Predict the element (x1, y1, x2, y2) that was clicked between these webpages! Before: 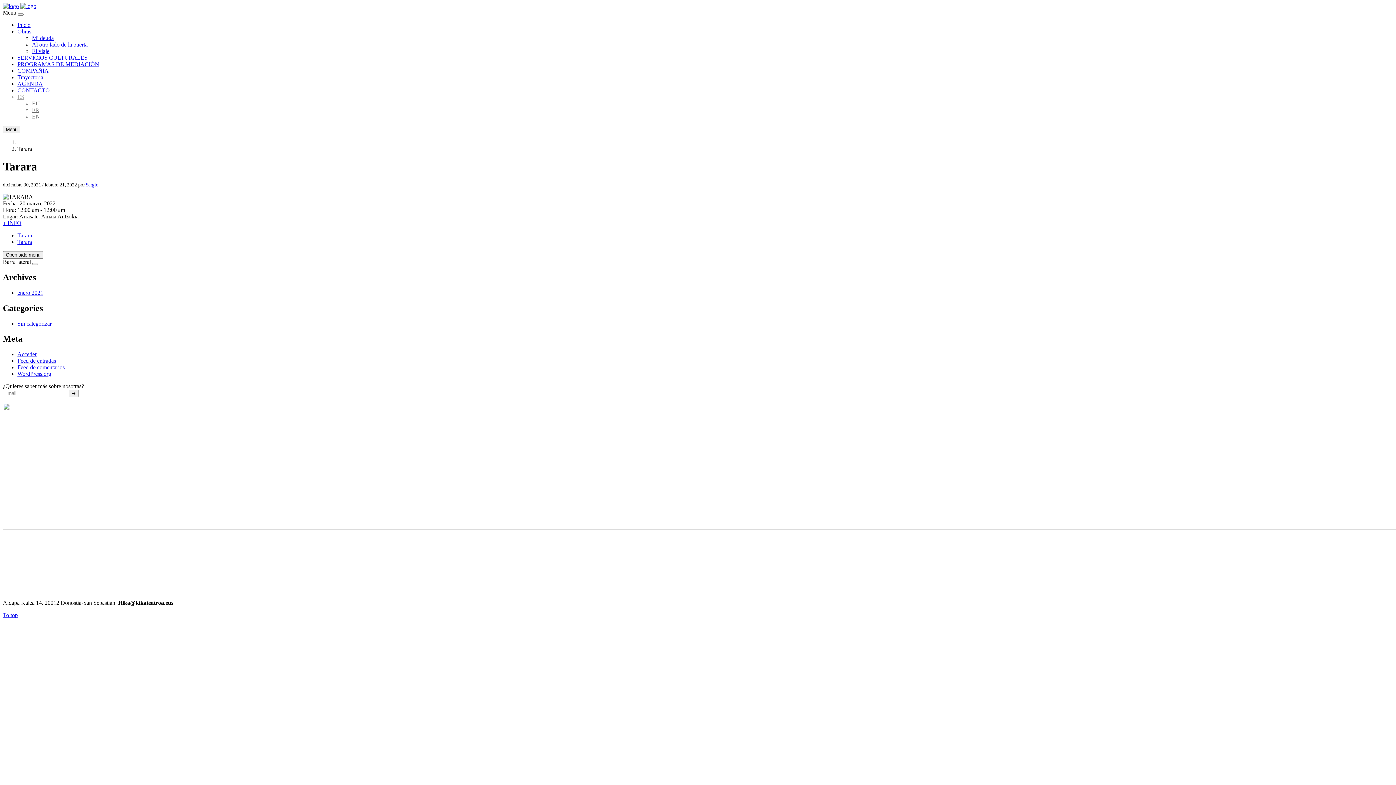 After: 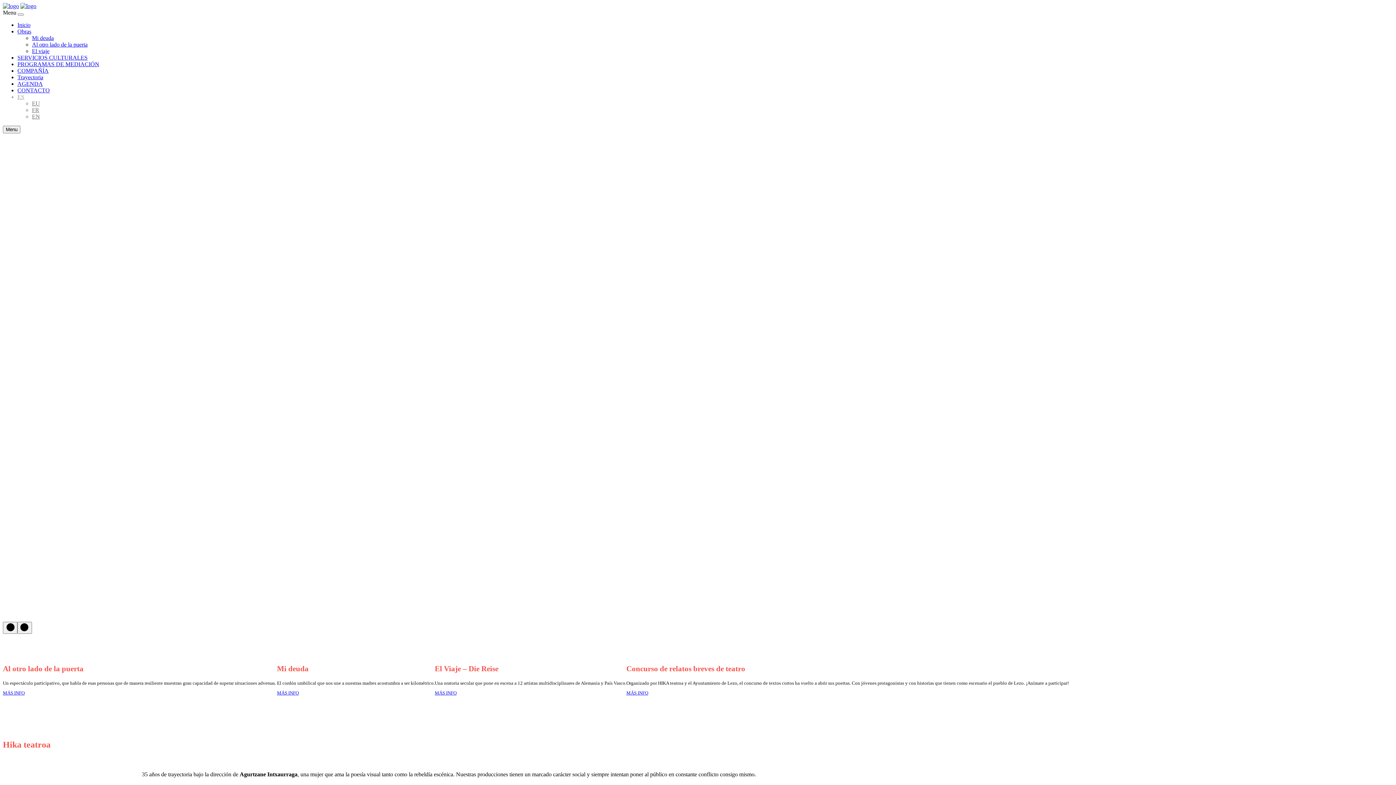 Action: bbox: (17, 289, 43, 295) label: enero 2021